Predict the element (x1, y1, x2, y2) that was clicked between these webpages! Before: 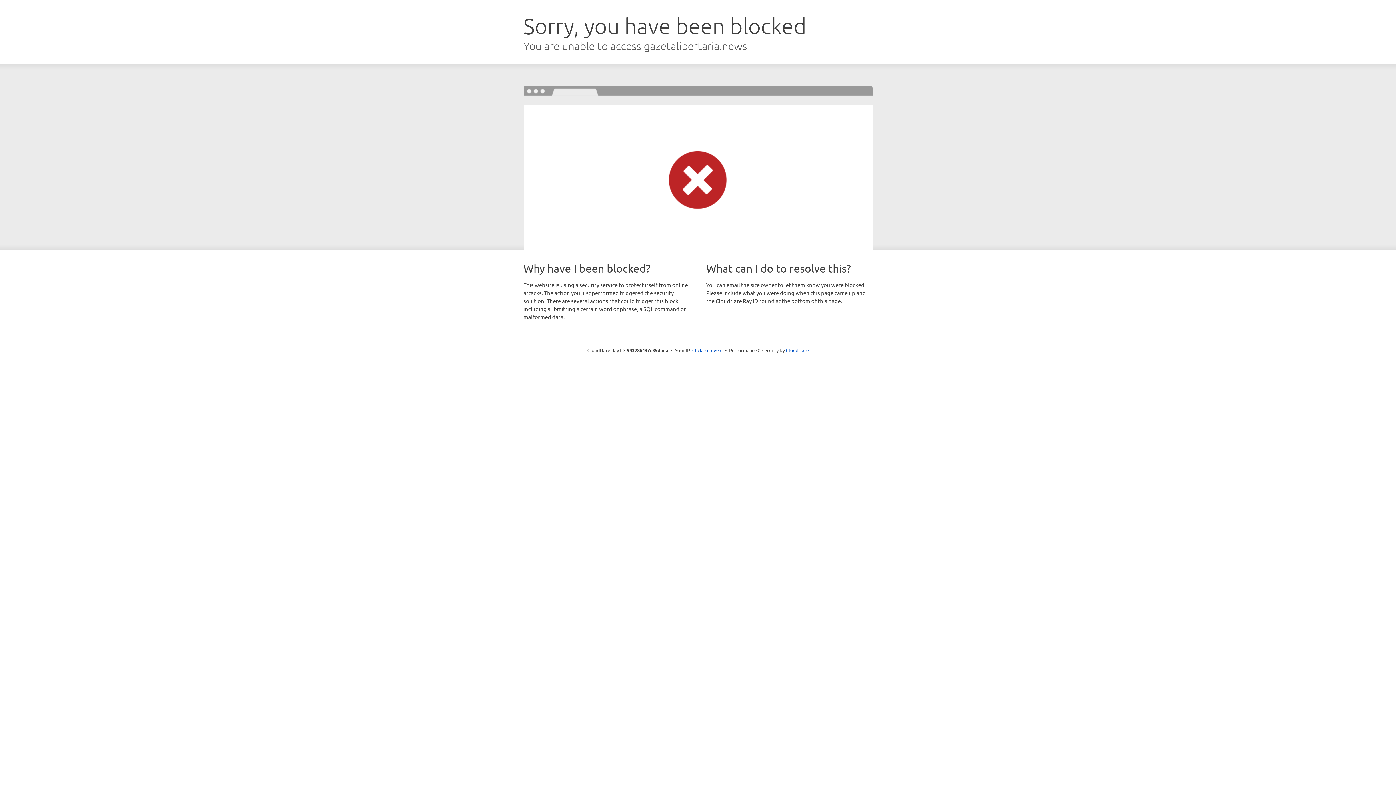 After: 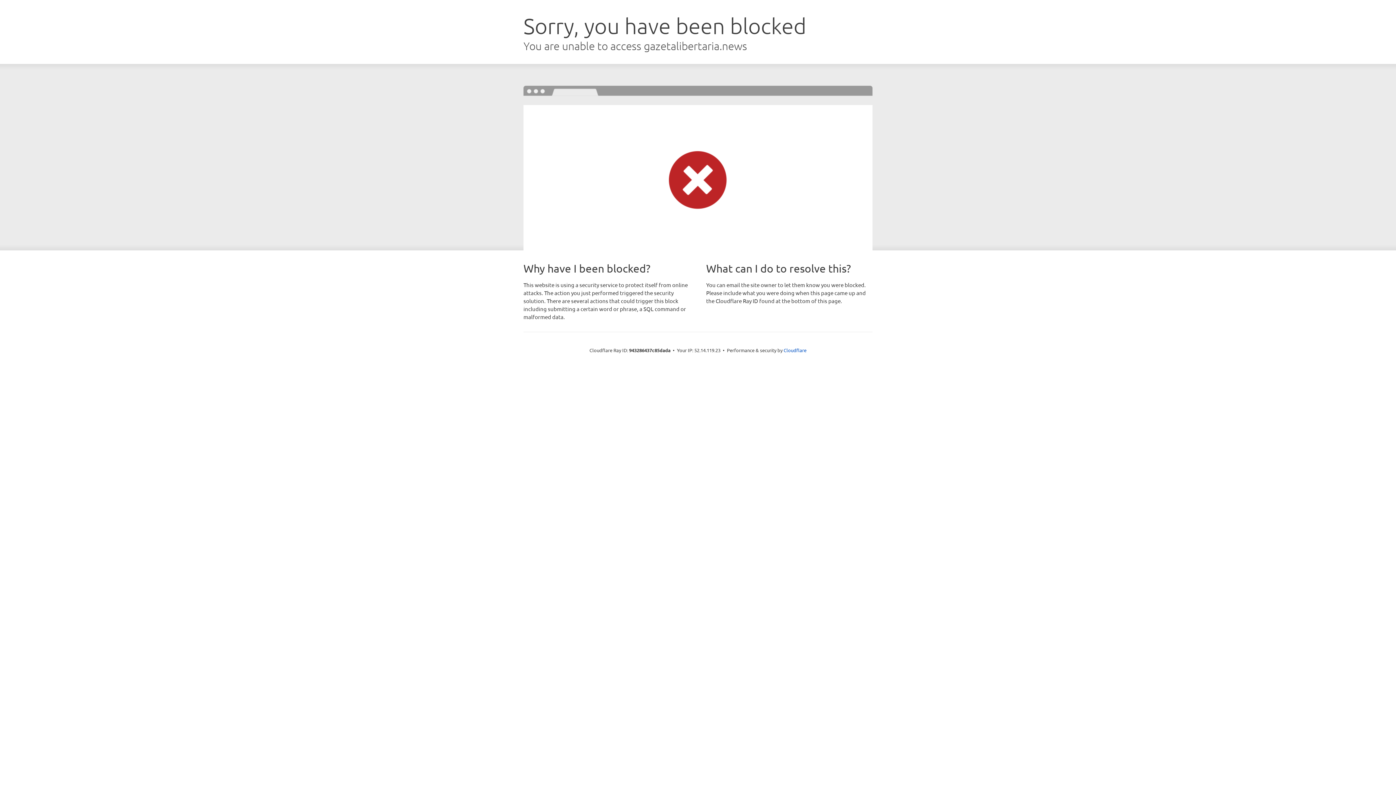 Action: label: Click to reveal bbox: (692, 346, 722, 353)